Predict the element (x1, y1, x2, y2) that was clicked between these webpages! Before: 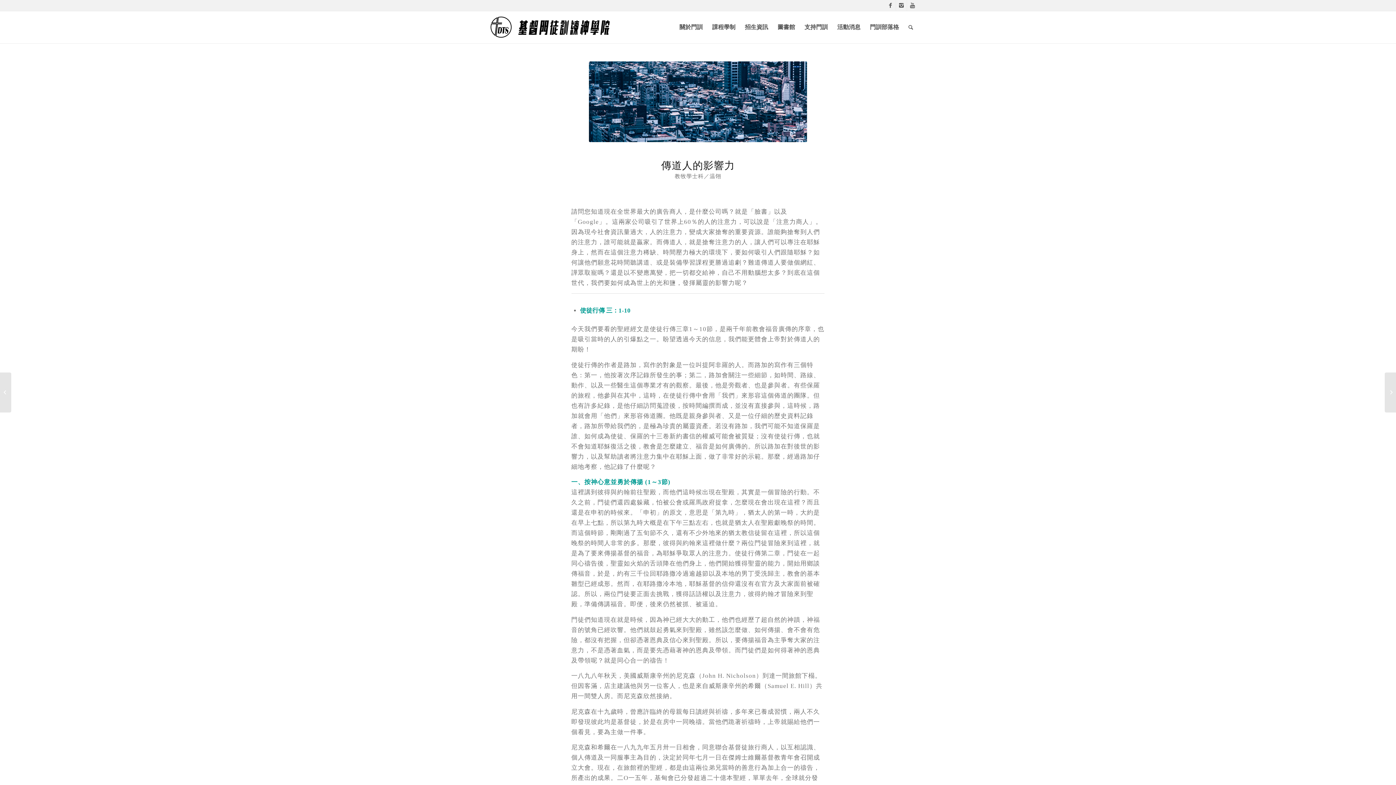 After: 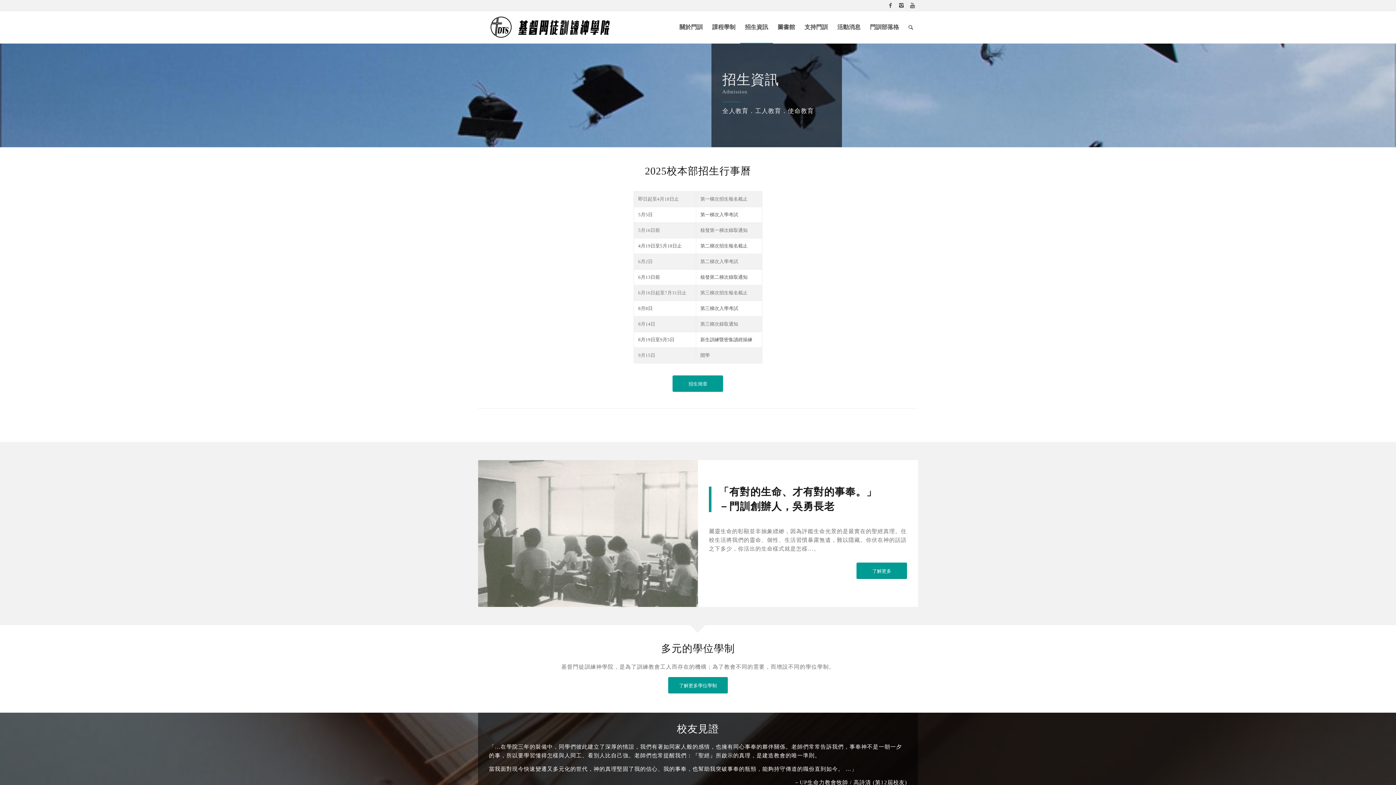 Action: label: 招生資訊 bbox: (740, 11, 773, 43)